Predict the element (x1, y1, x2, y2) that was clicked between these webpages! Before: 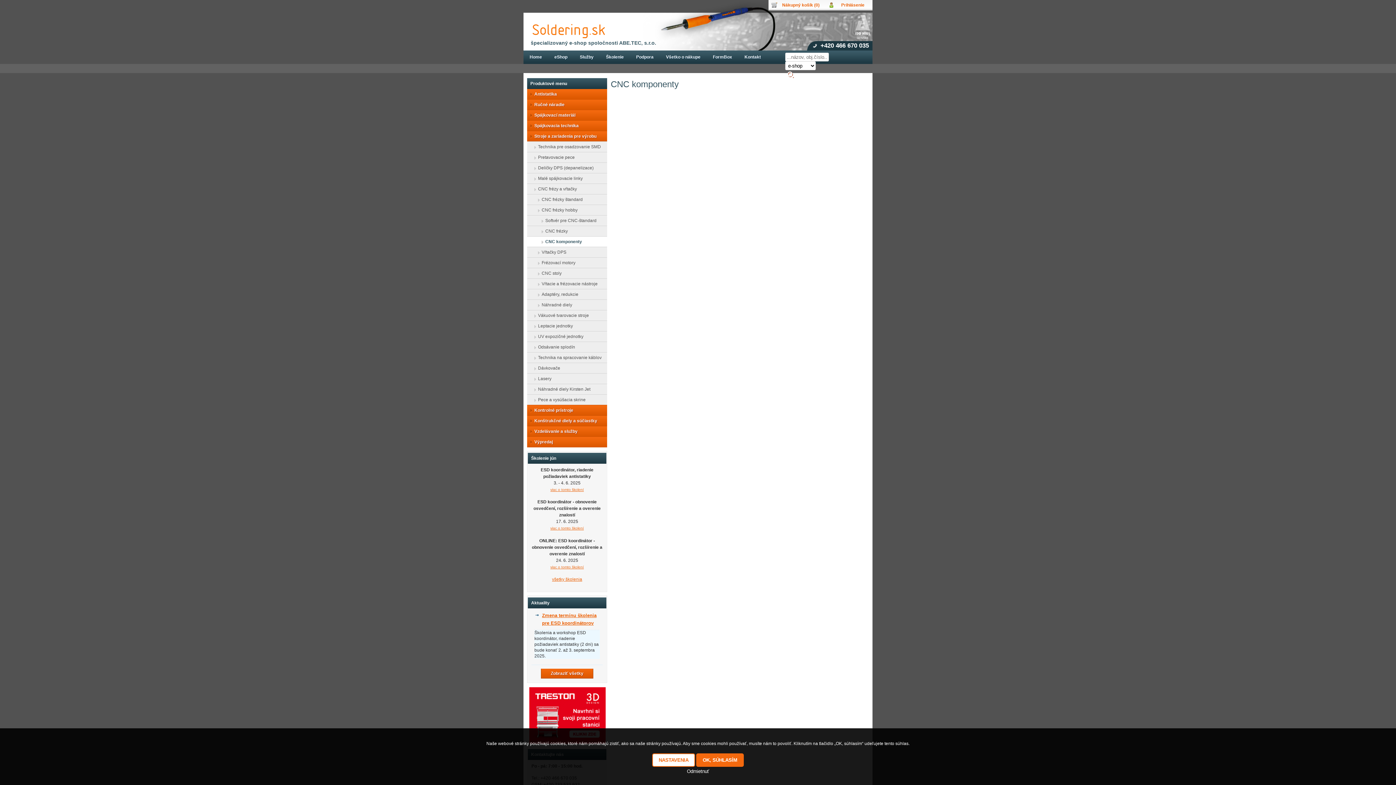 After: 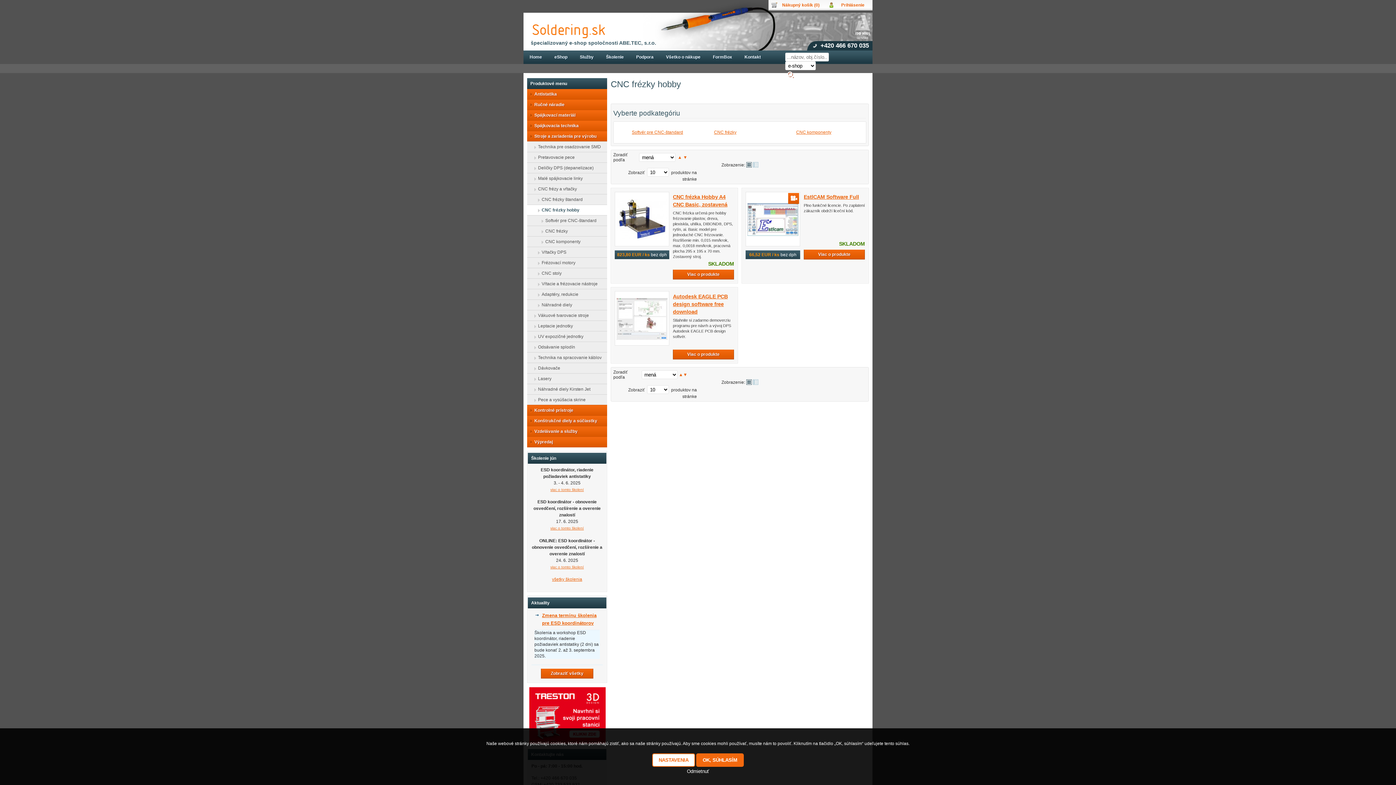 Action: label: CNC frézky hobby bbox: (527, 204, 607, 215)